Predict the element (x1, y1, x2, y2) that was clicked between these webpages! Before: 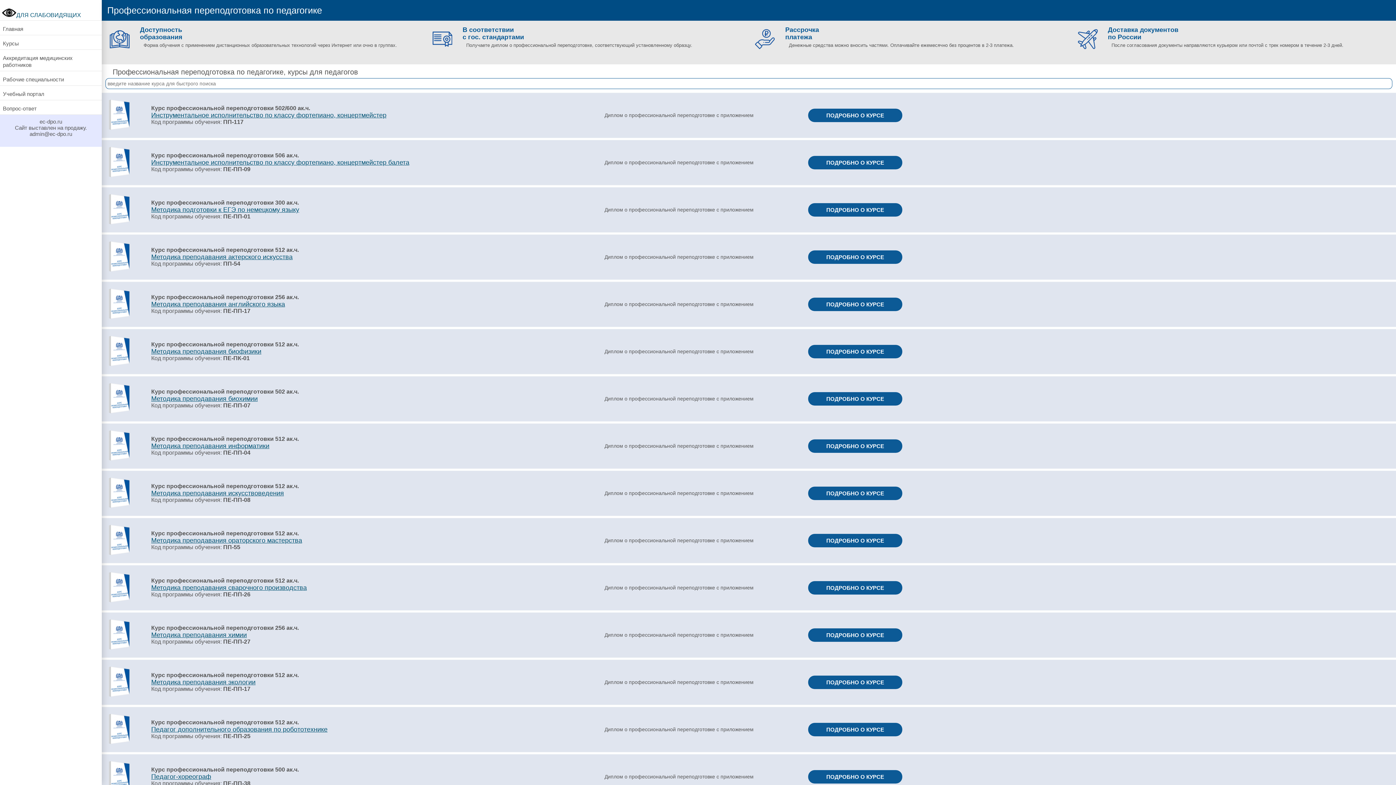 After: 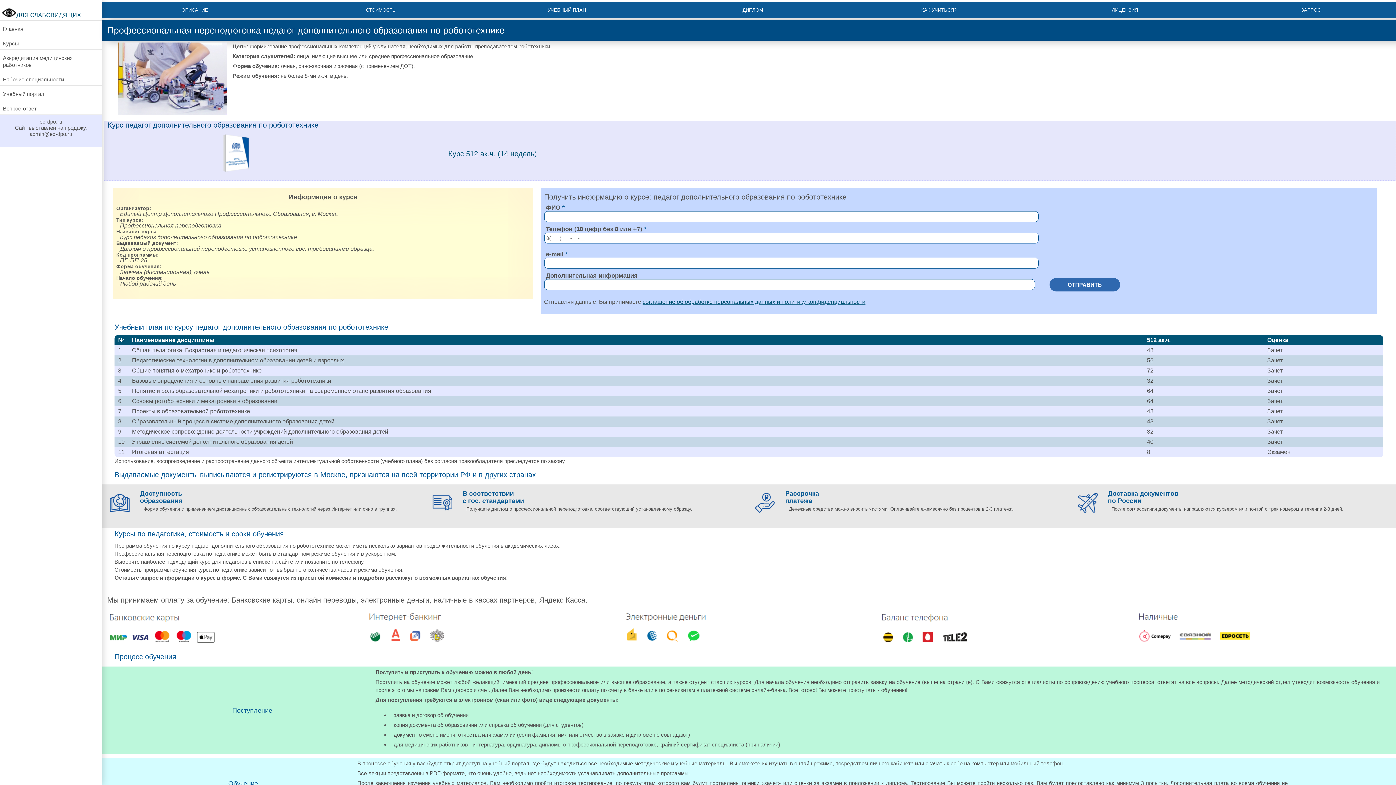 Action: bbox: (107, 740, 130, 746)